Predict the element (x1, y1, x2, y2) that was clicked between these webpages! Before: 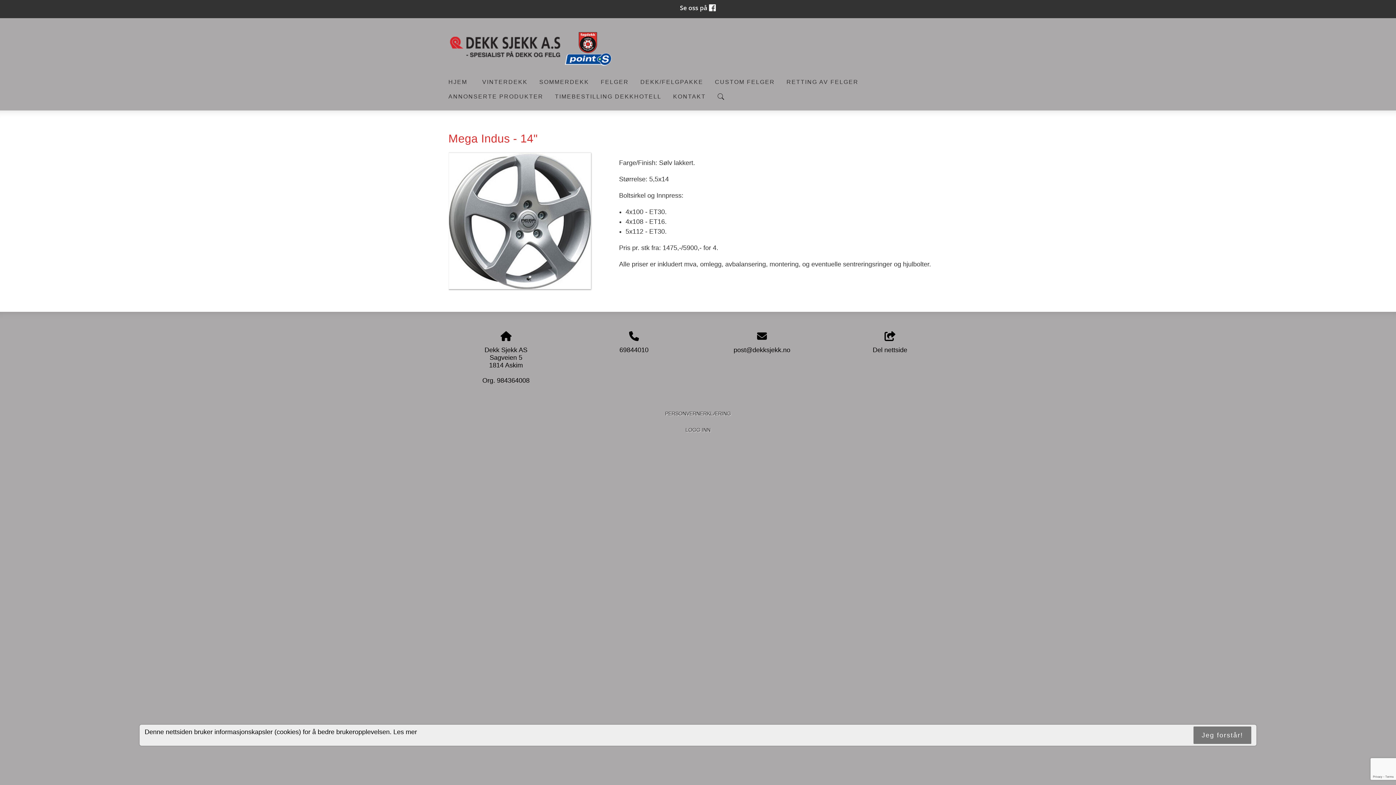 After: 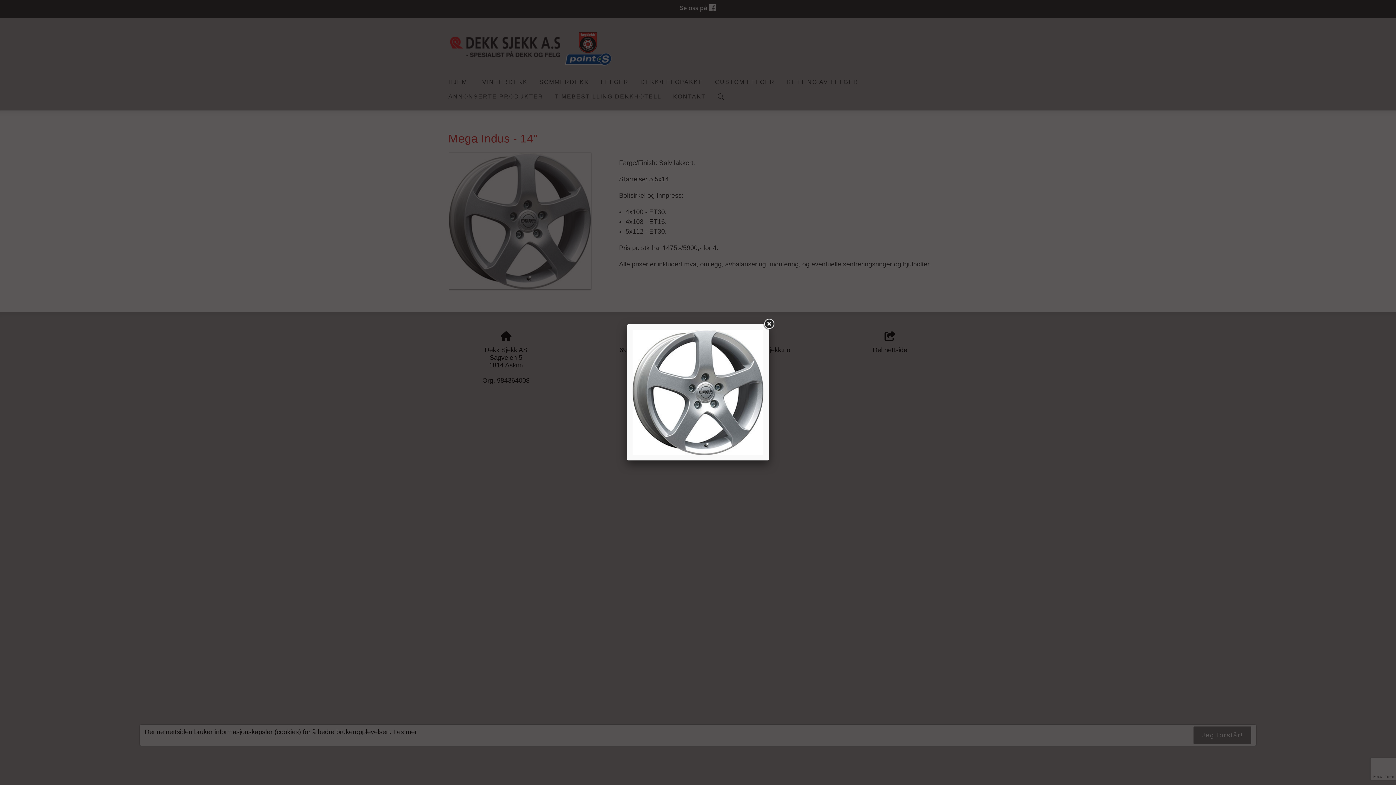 Action: bbox: (448, 283, 591, 291)